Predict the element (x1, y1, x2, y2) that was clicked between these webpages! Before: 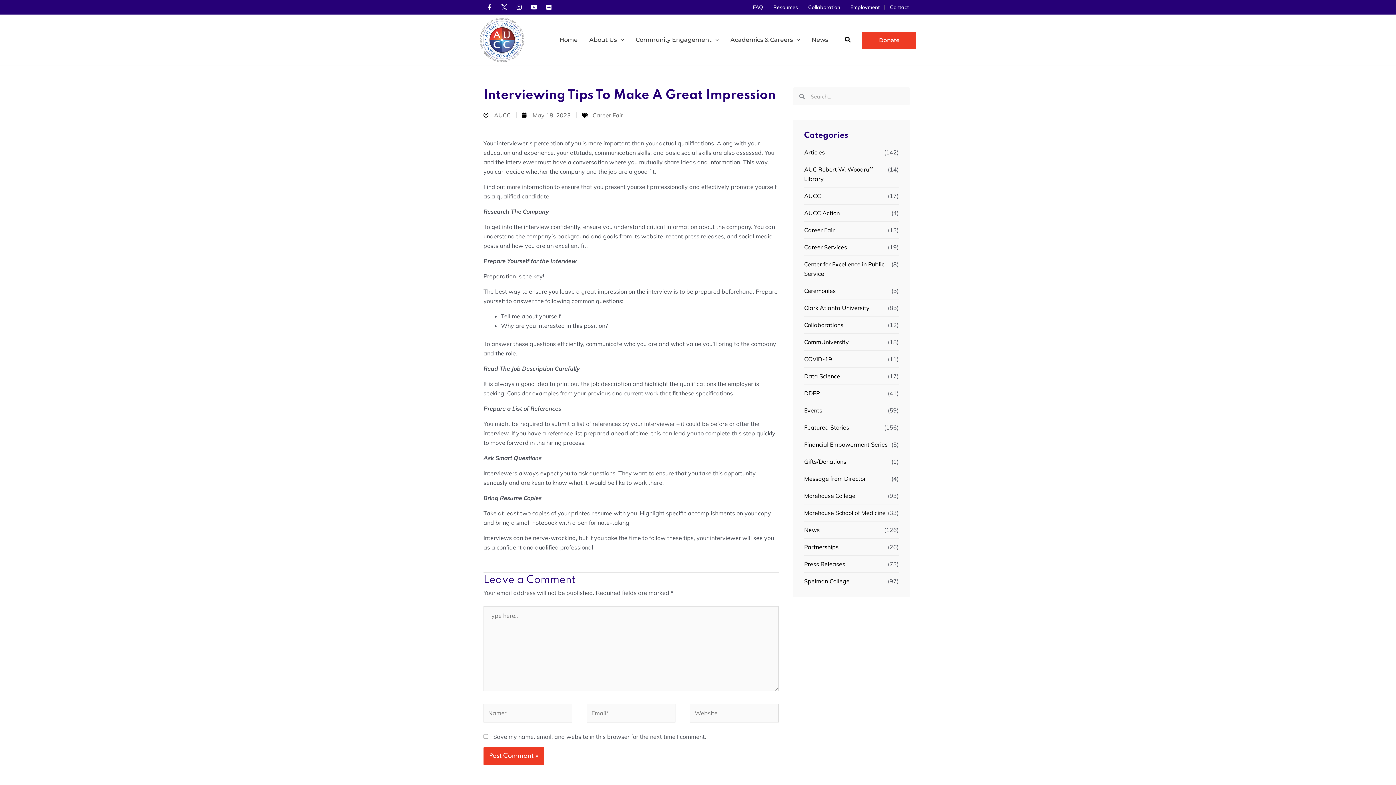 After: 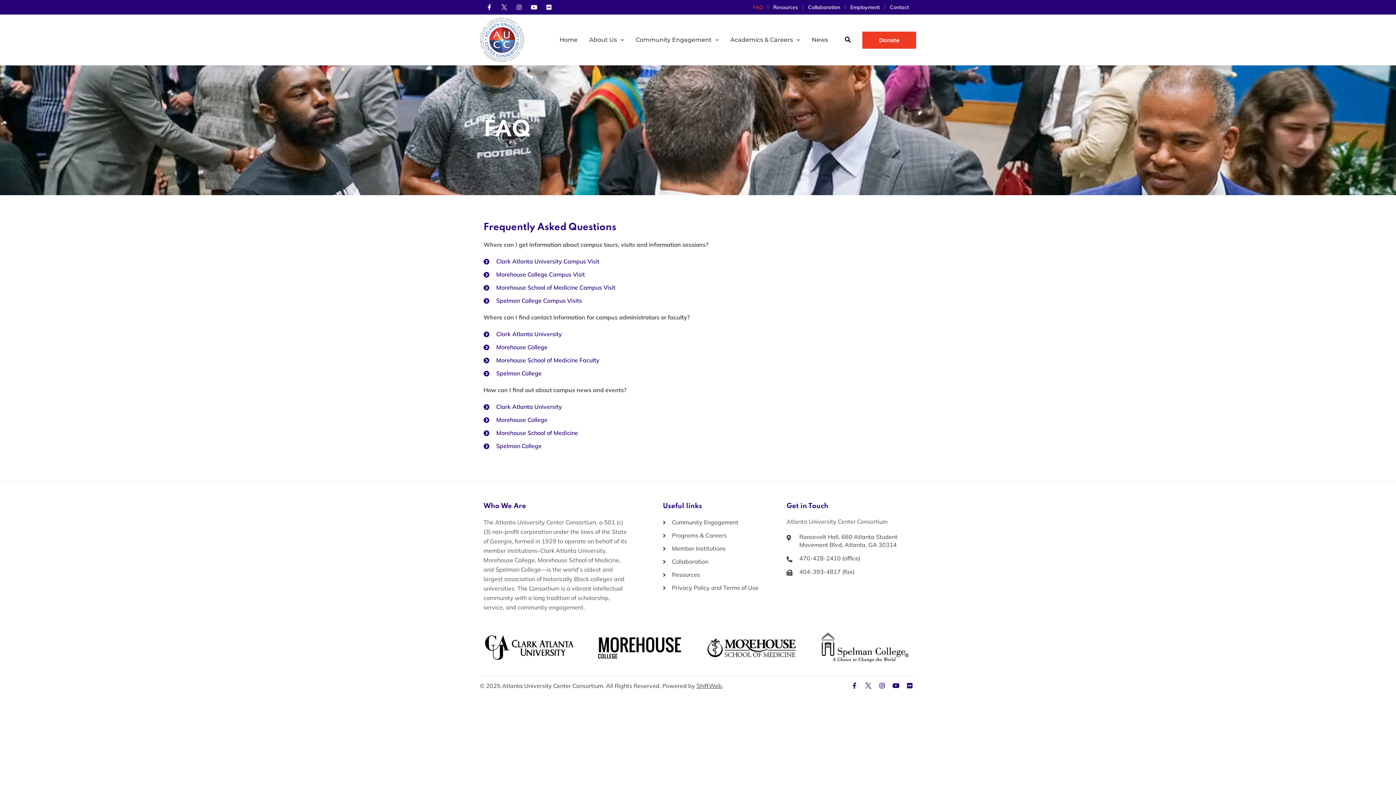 Action: label: FAQ bbox: (748, 0, 768, 14)